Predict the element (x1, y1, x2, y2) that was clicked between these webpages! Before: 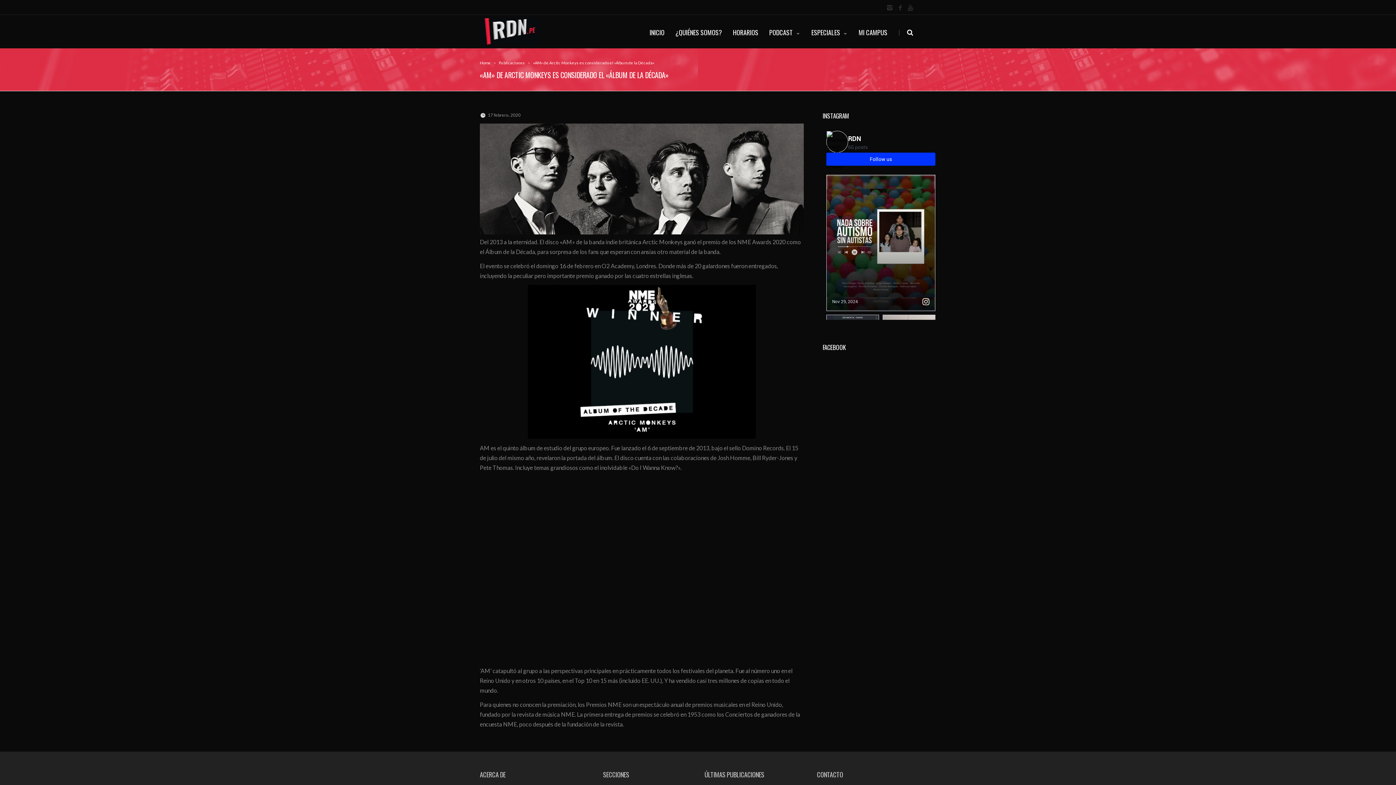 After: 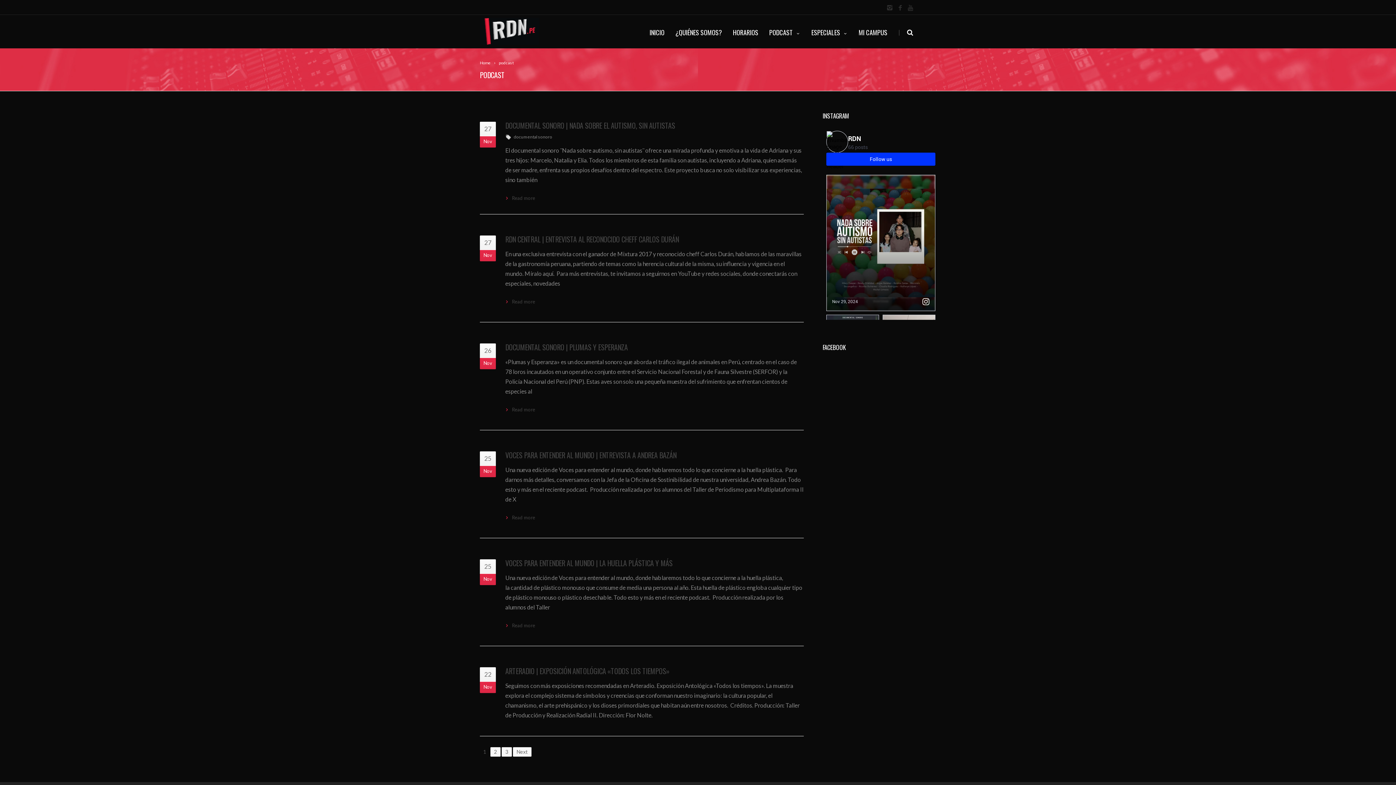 Action: label: PODCAST bbox: (764, 14, 806, 48)